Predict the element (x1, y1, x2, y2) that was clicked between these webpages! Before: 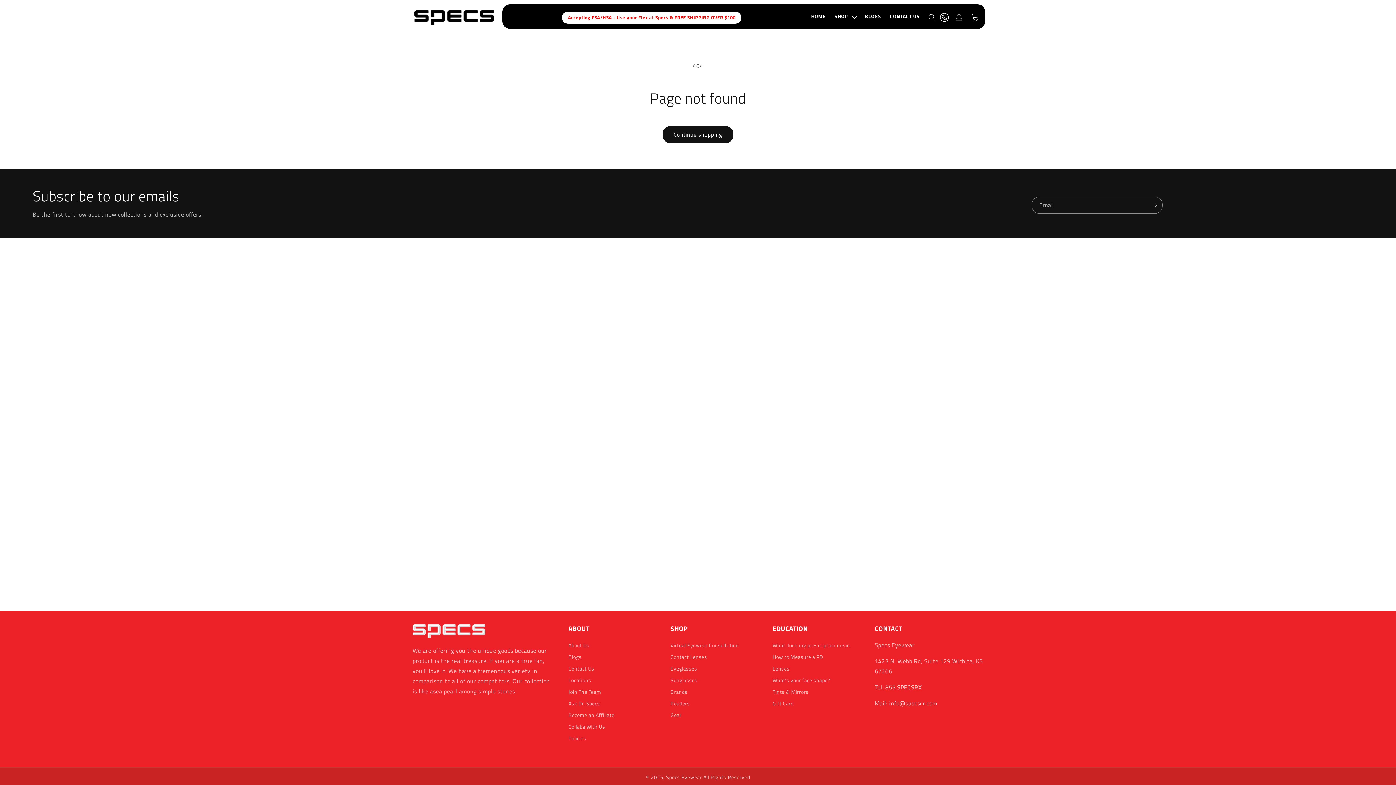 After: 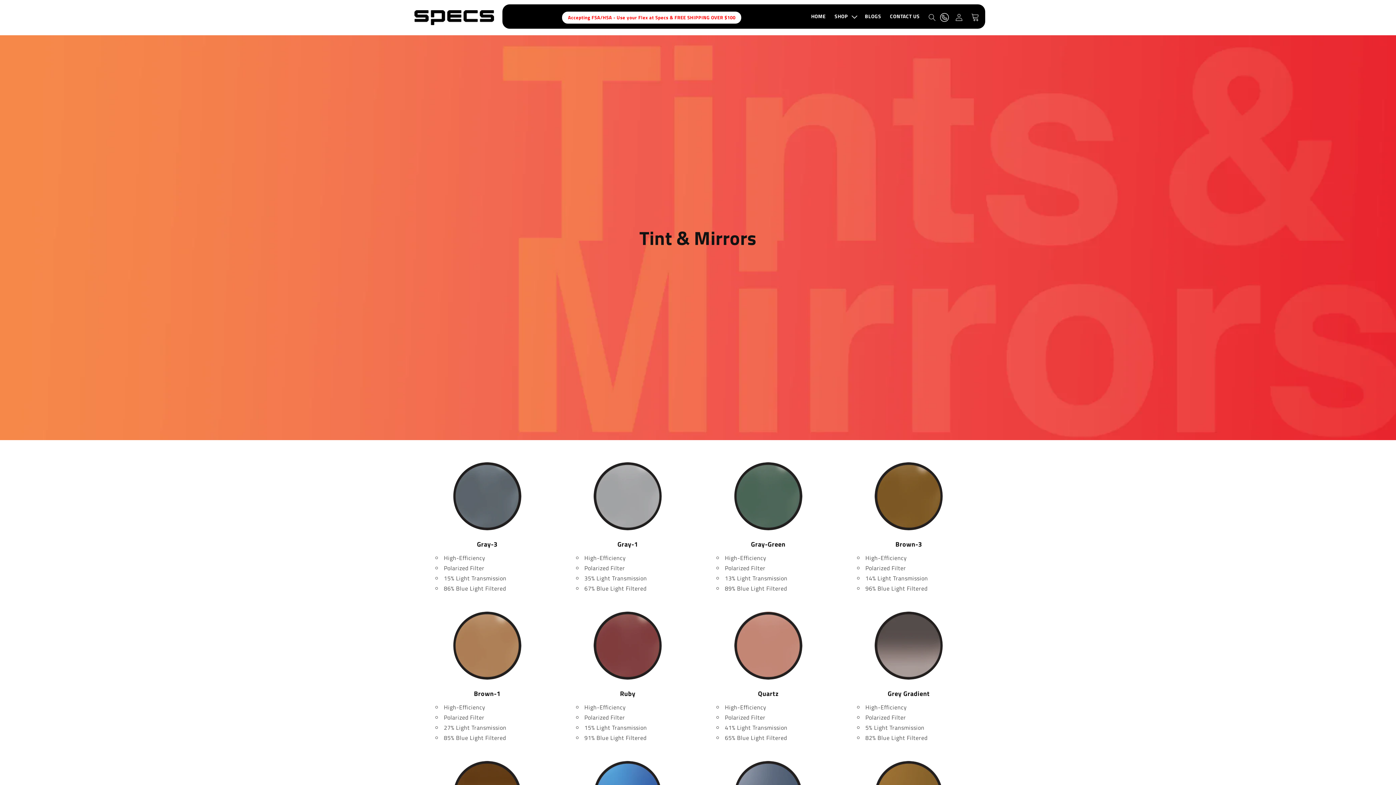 Action: bbox: (772, 687, 808, 698) label: Tints & Mirrors